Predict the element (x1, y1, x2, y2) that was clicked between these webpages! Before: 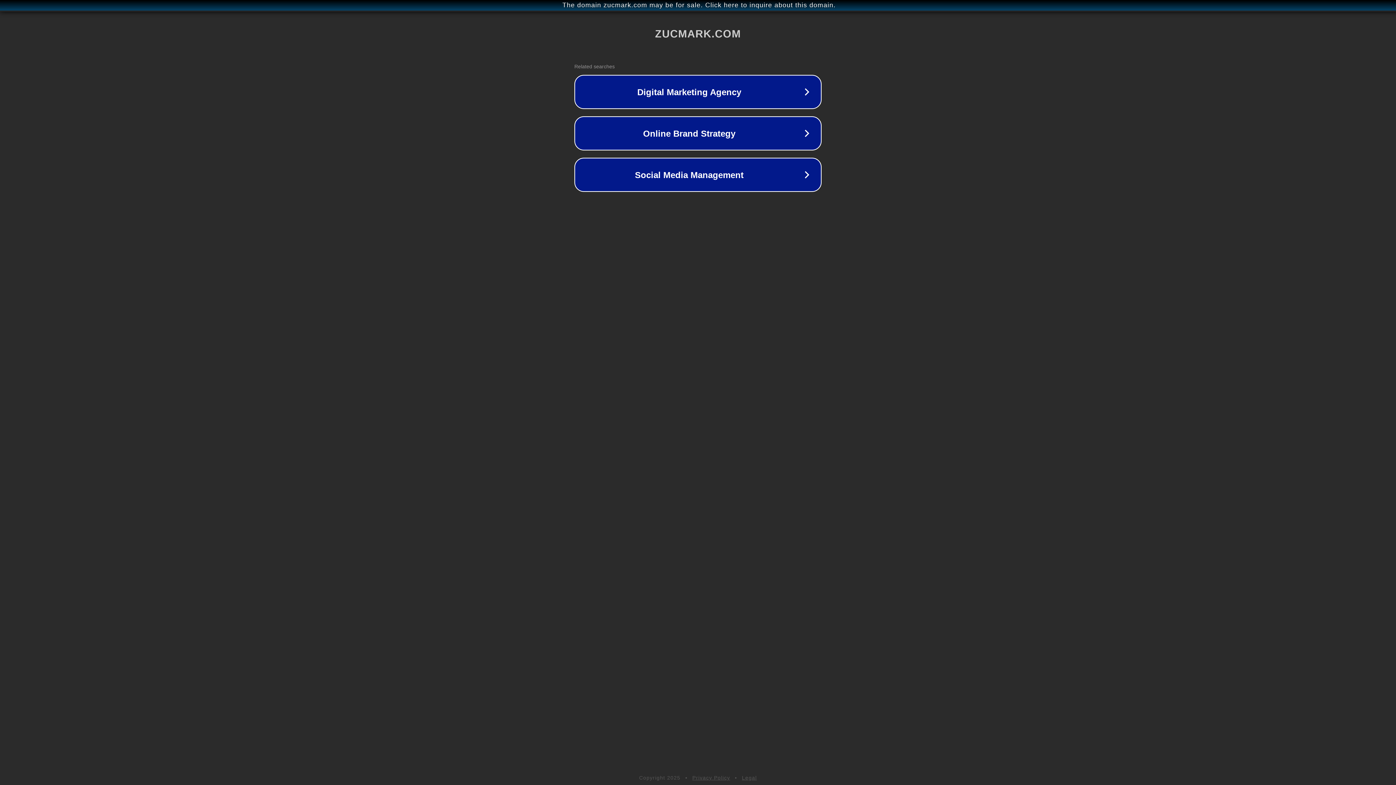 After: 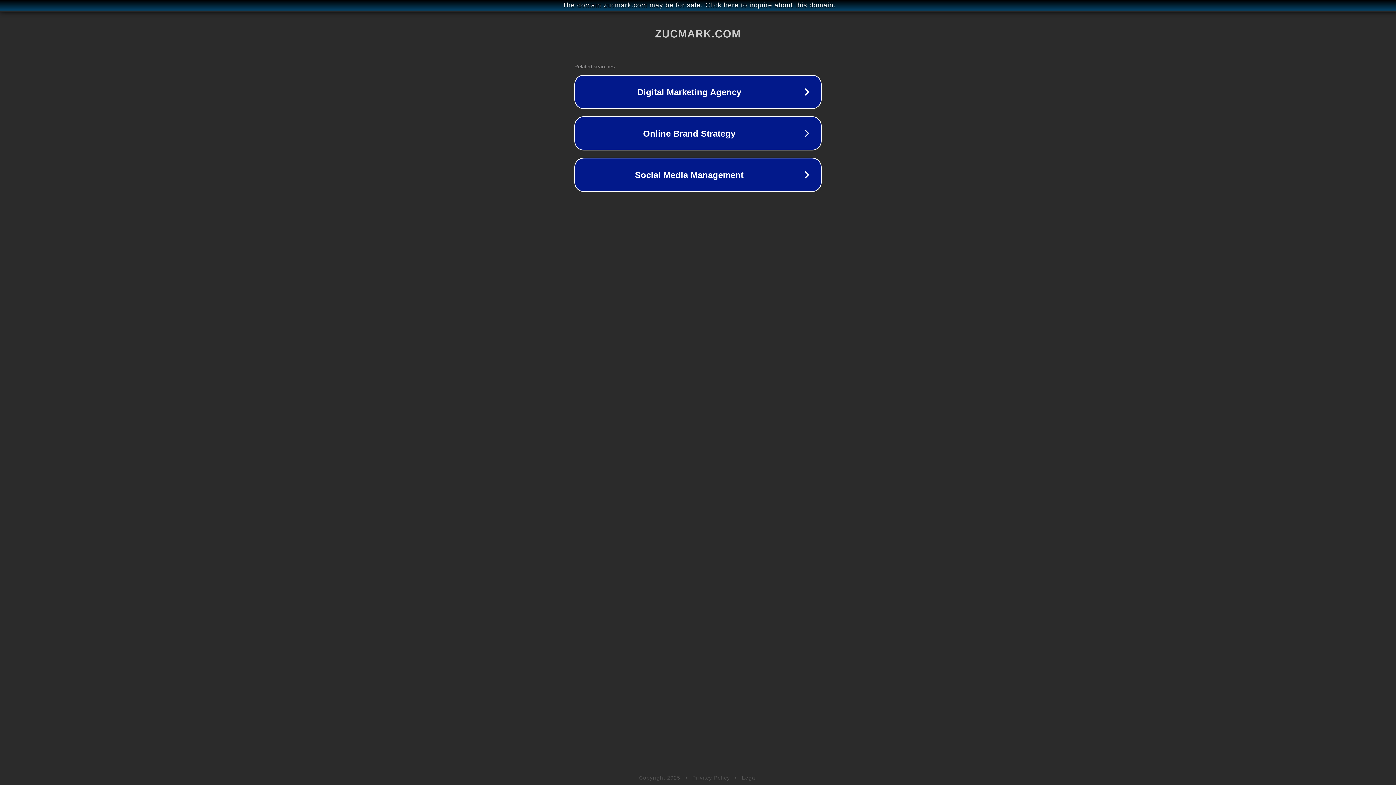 Action: bbox: (692, 775, 730, 781) label: Privacy Policy